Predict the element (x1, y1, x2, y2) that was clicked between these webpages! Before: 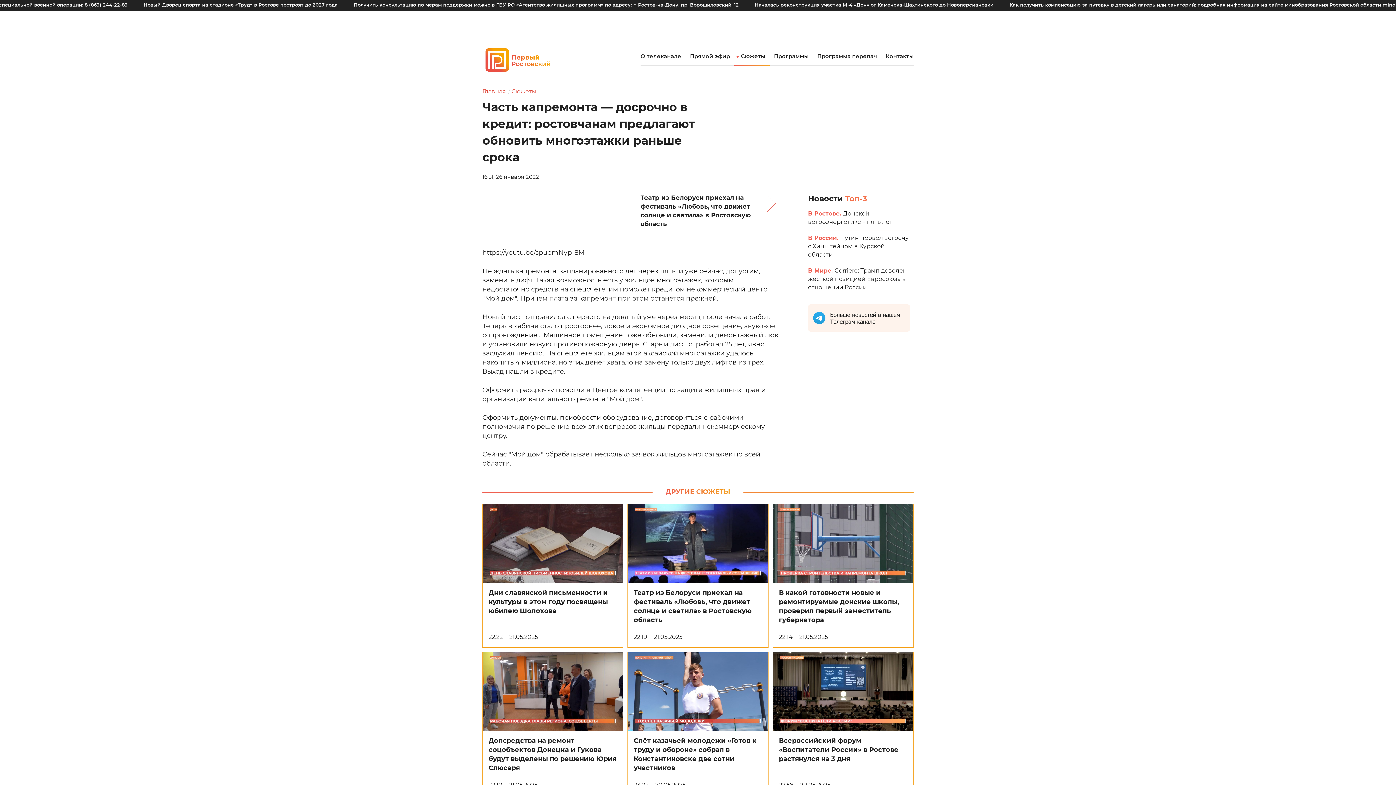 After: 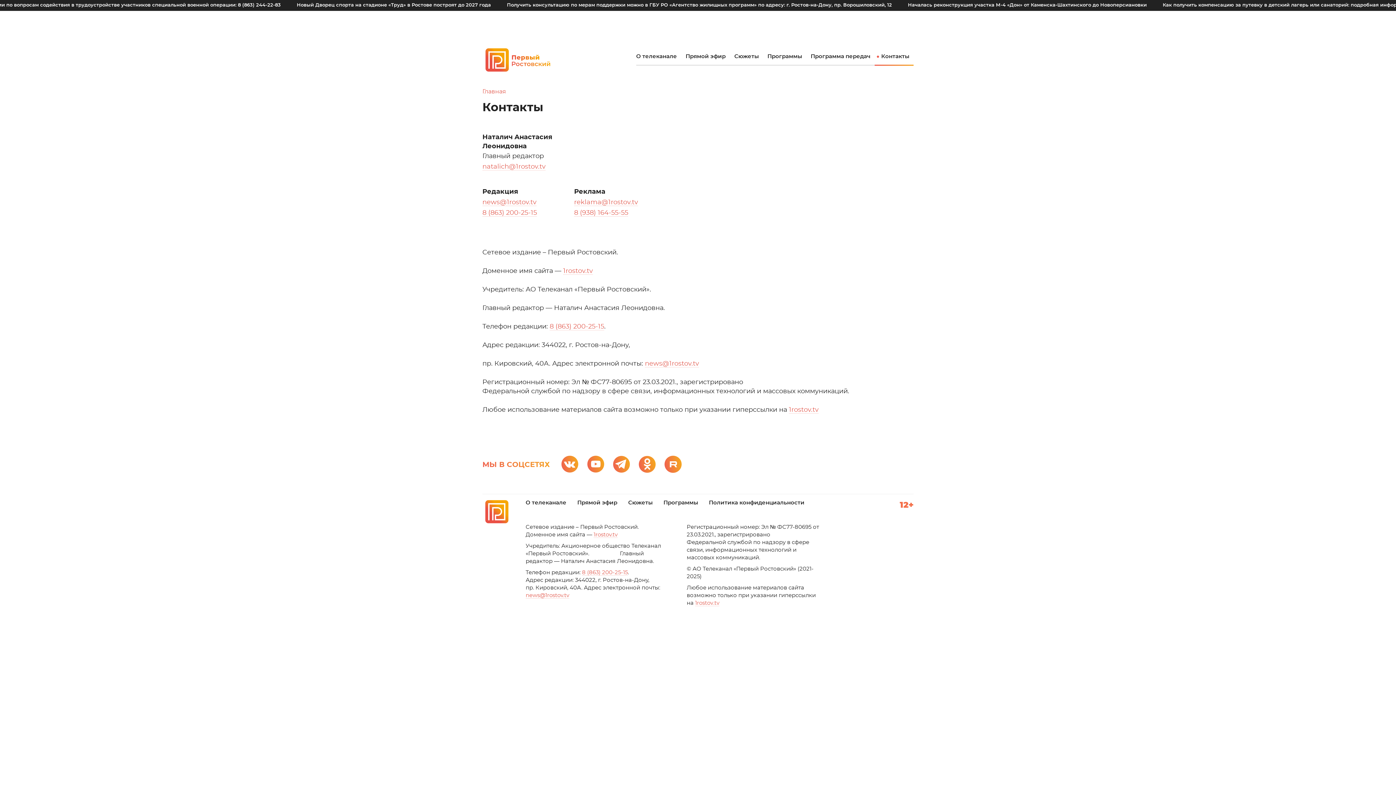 Action: label: Контакты bbox: (881, 48, 913, 65)